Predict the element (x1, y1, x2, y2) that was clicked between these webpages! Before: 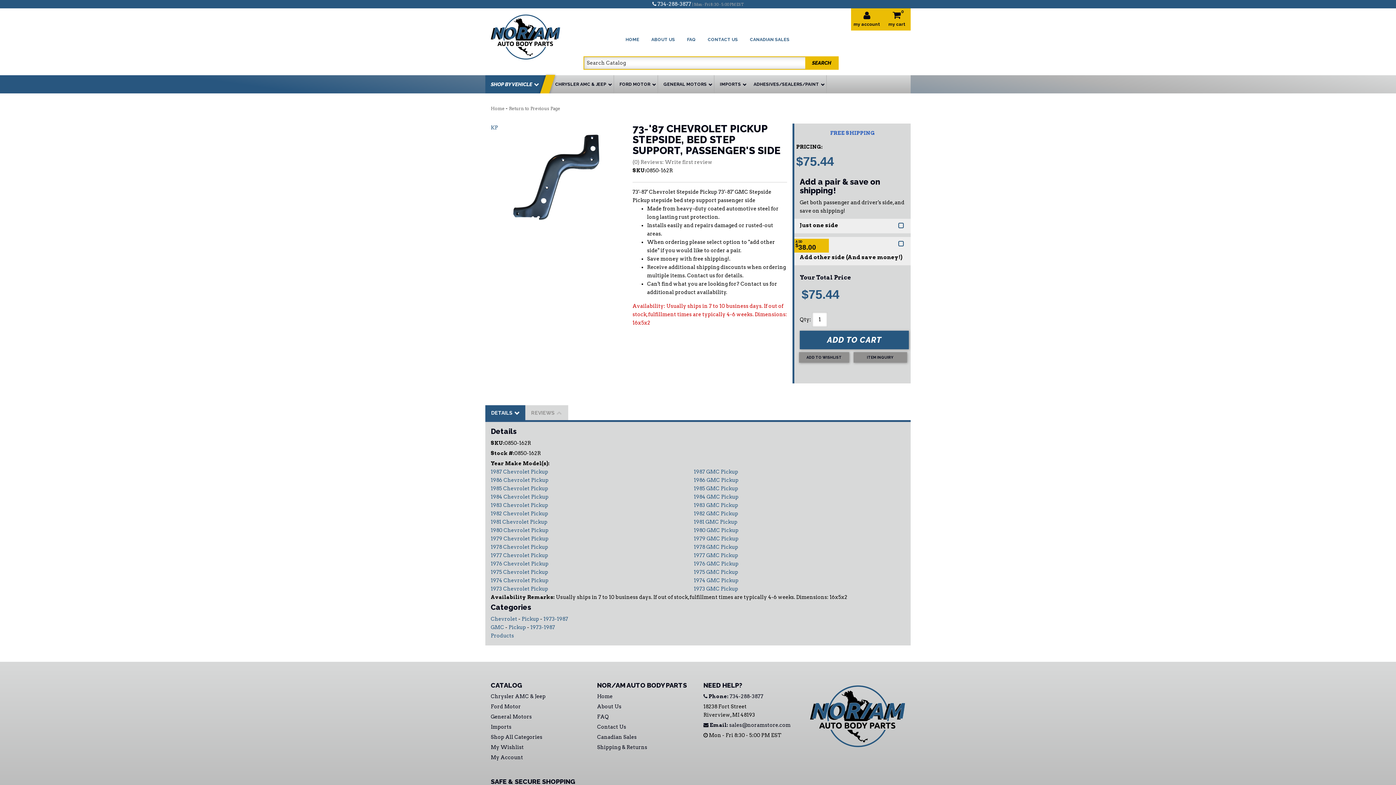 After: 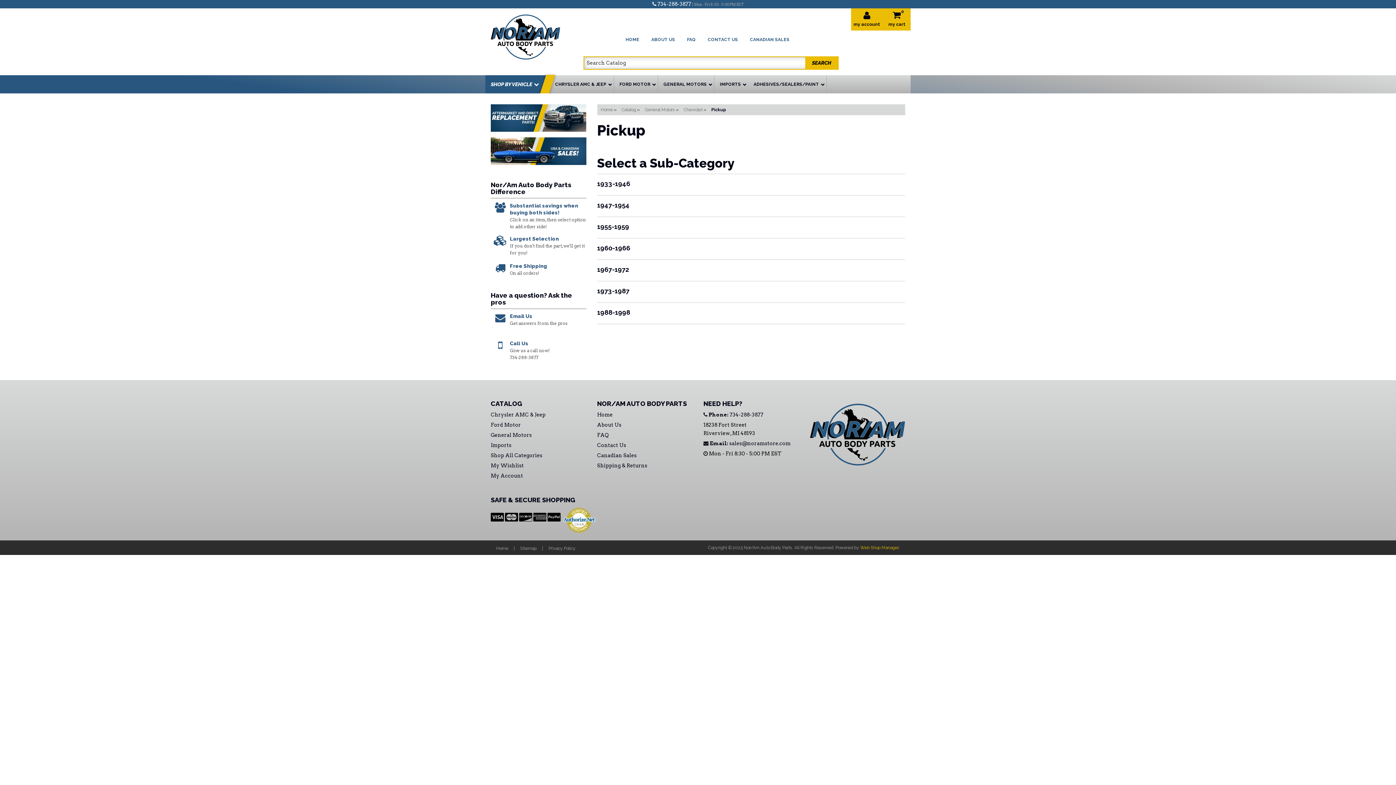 Action: label: Pickup bbox: (521, 616, 539, 622)